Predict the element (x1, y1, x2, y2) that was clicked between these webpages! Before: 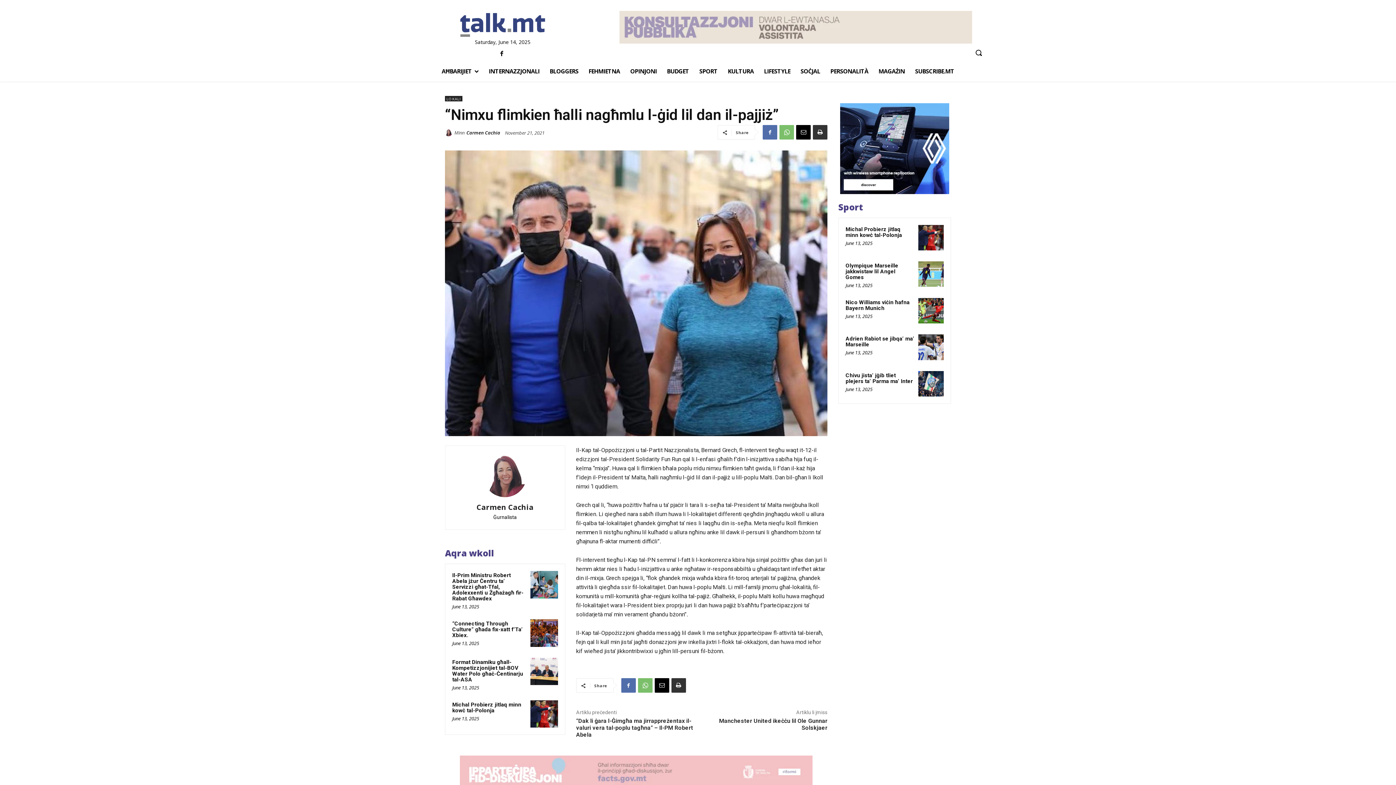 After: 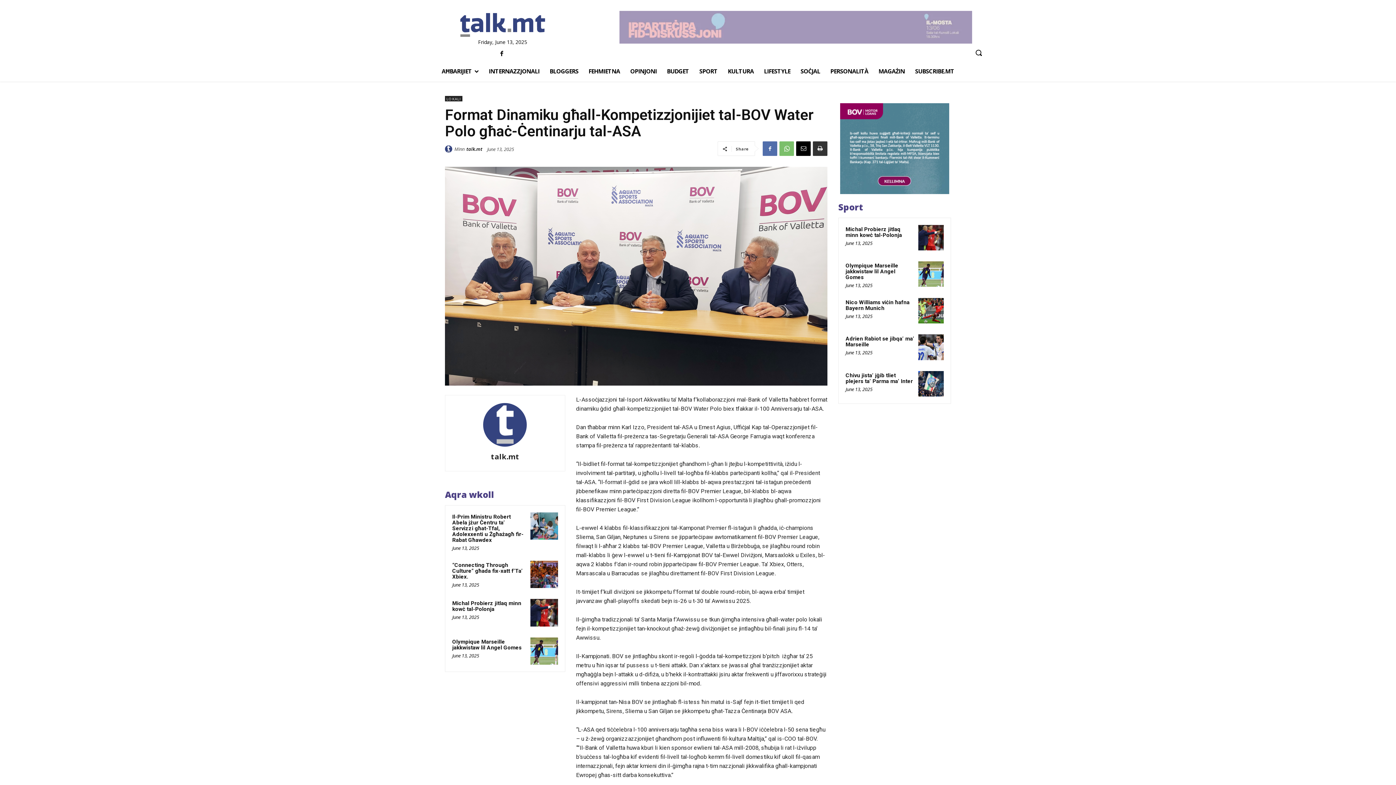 Action: bbox: (530, 658, 558, 685)